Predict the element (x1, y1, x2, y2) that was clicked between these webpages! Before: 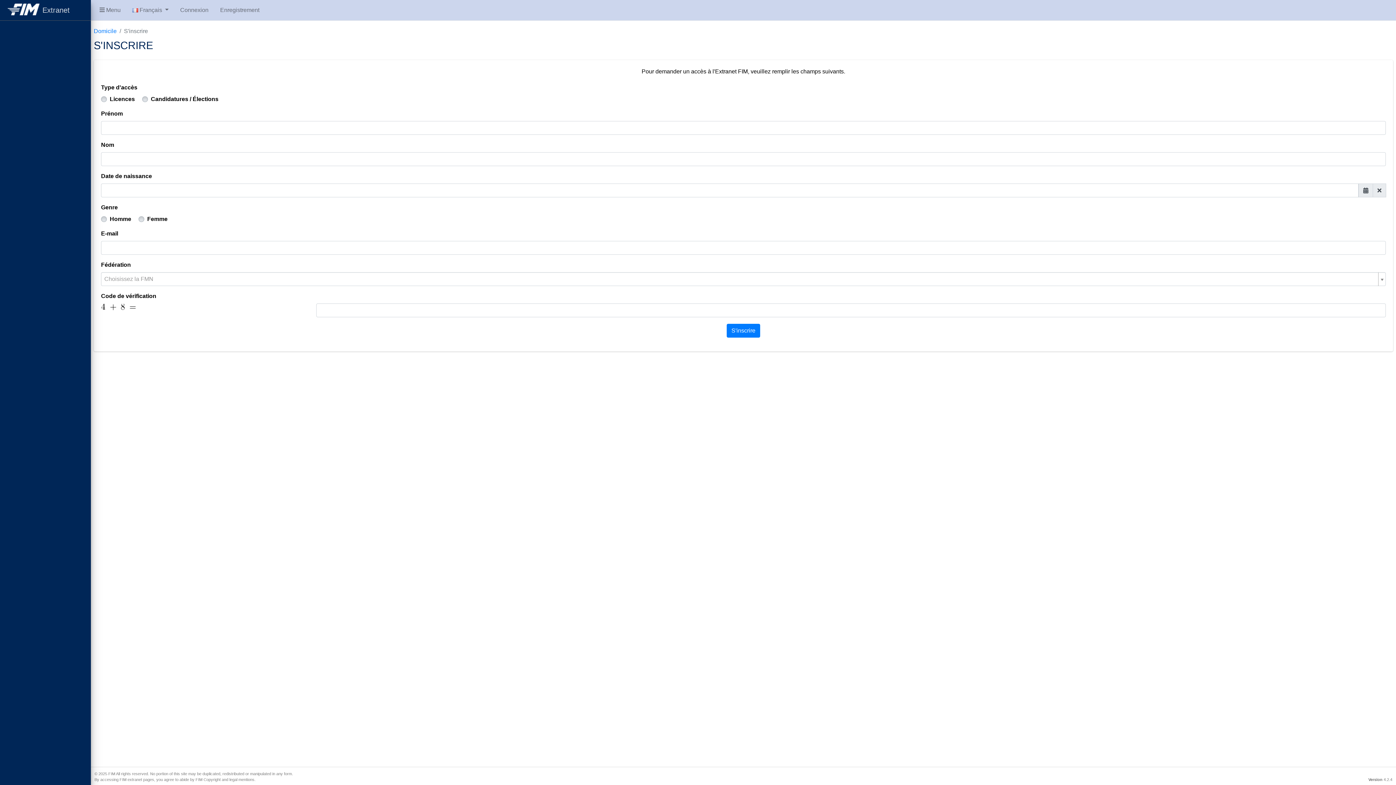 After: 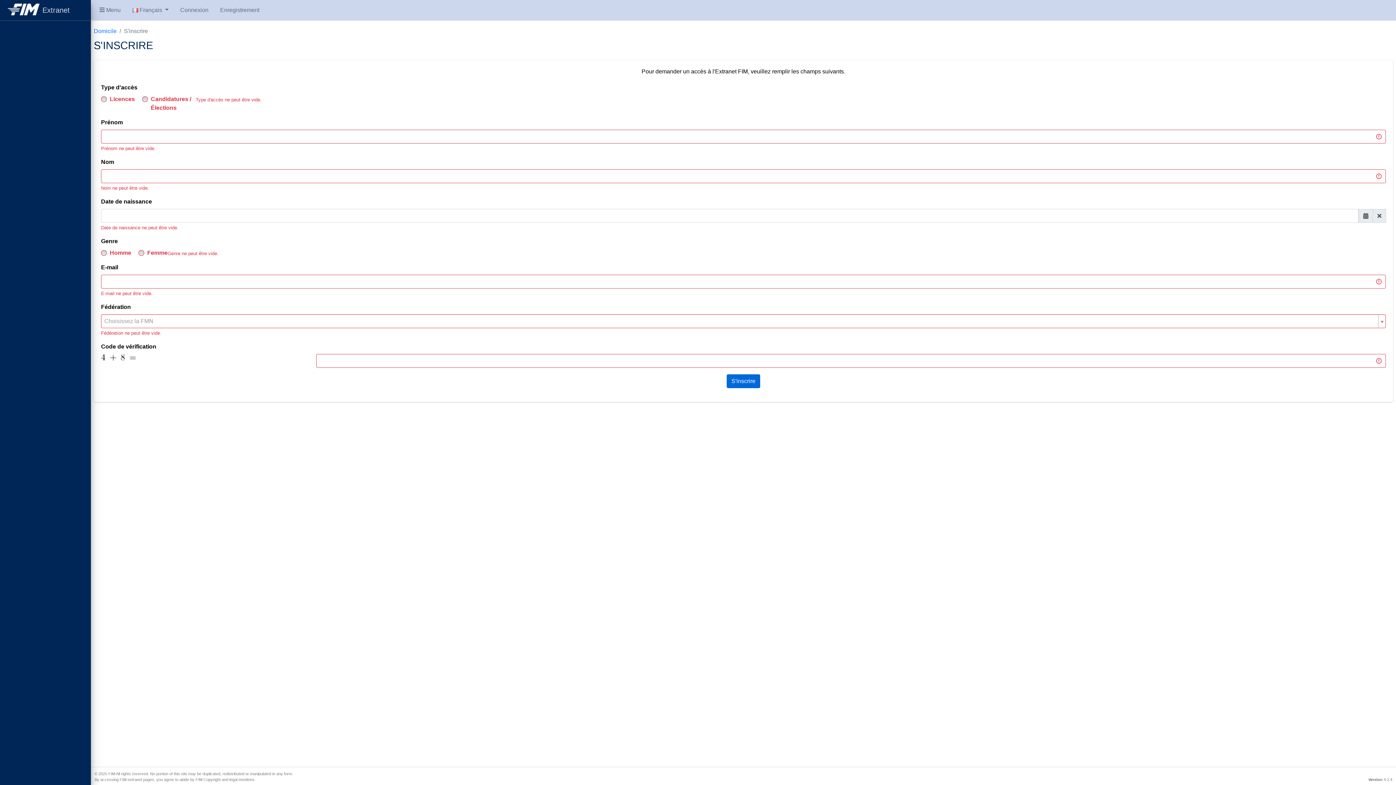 Action: label: S'inscrire bbox: (726, 324, 760, 337)